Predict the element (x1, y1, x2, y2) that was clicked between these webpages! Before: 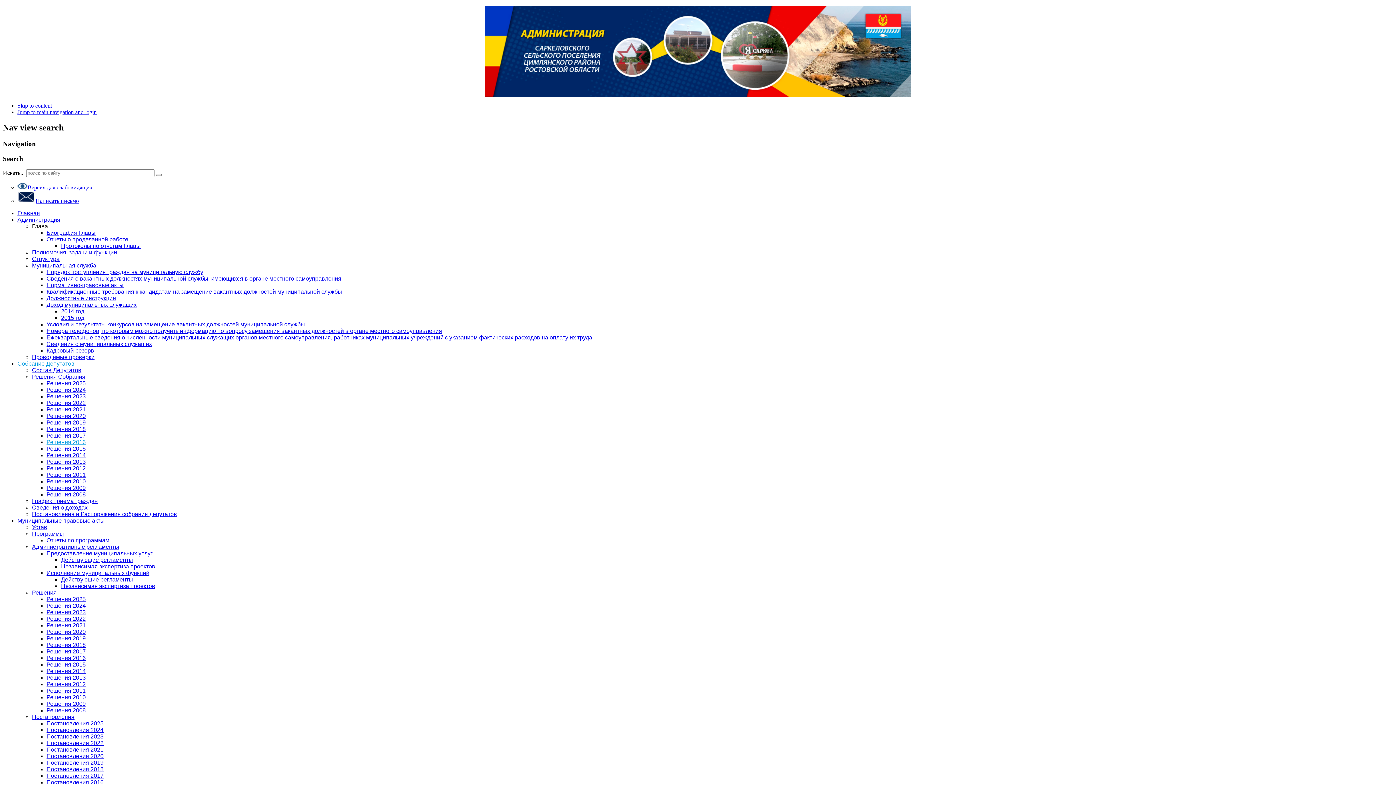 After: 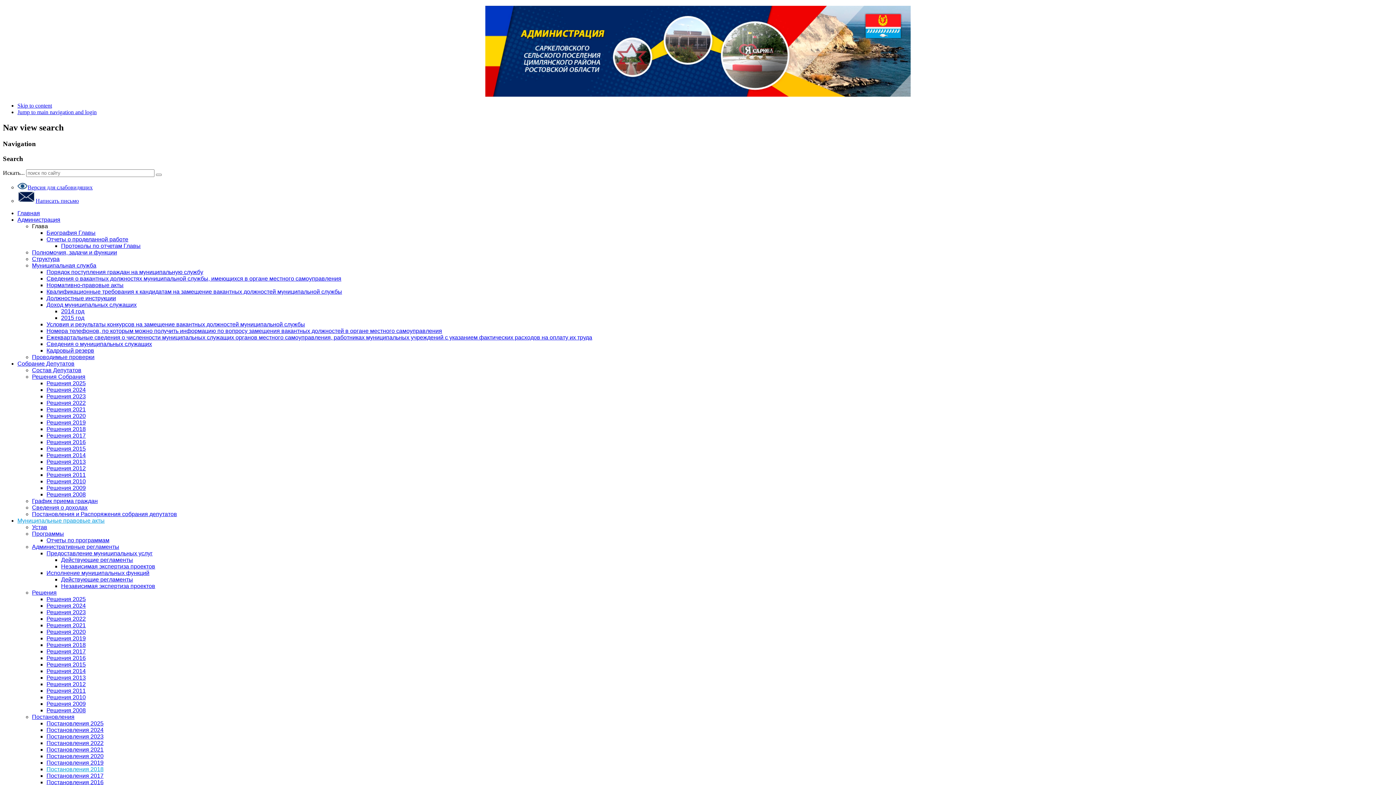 Action: bbox: (46, 766, 103, 772) label: Постановления 2018